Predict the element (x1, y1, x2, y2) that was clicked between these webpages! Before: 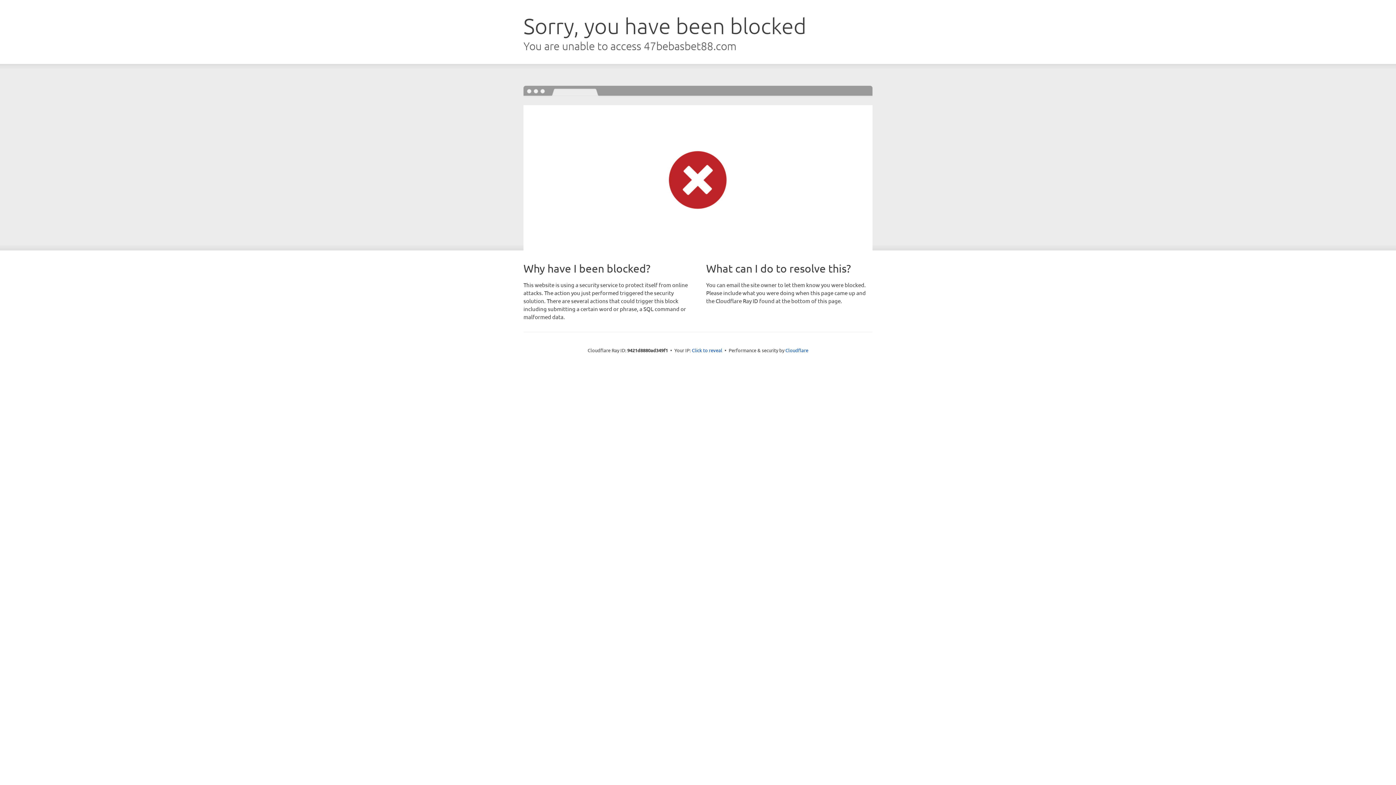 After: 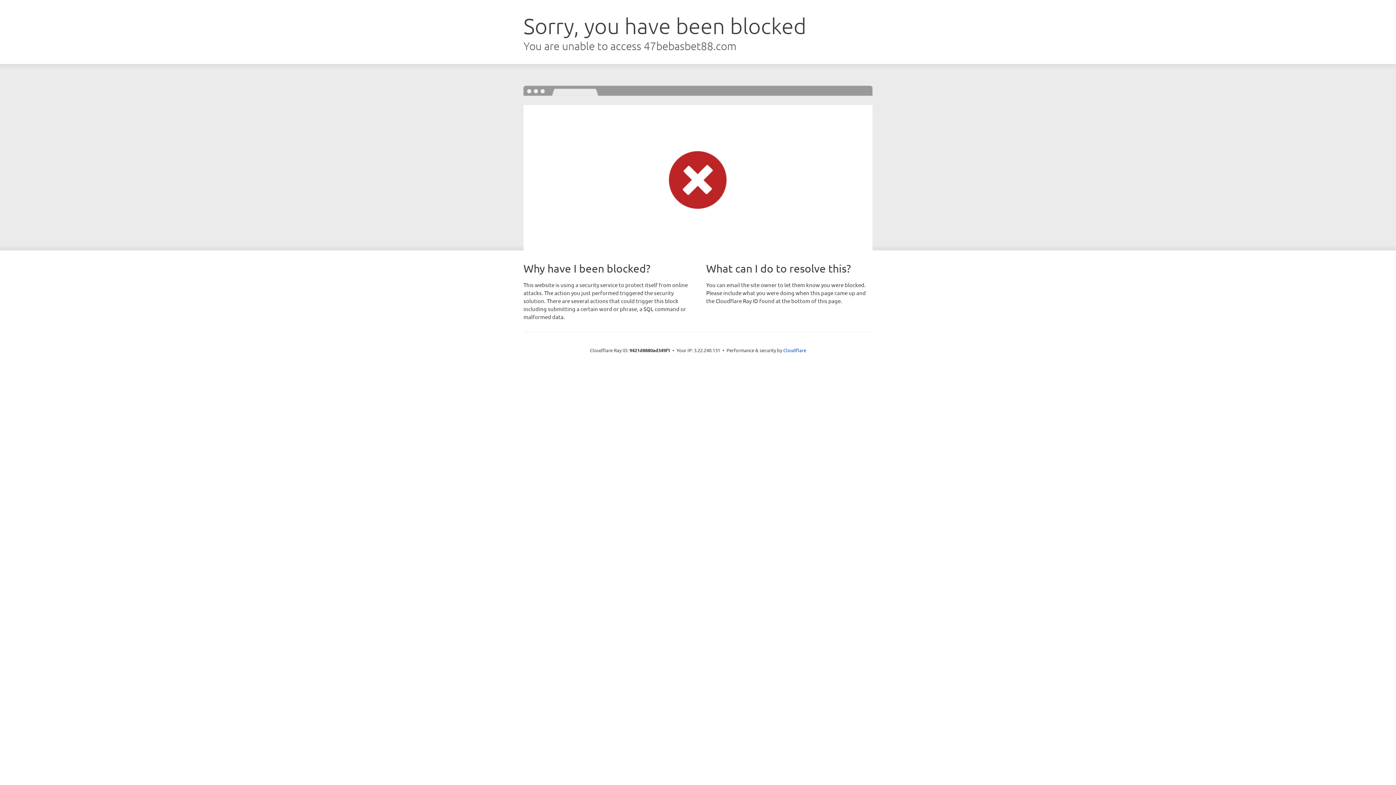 Action: label: Click to reveal bbox: (692, 346, 722, 353)